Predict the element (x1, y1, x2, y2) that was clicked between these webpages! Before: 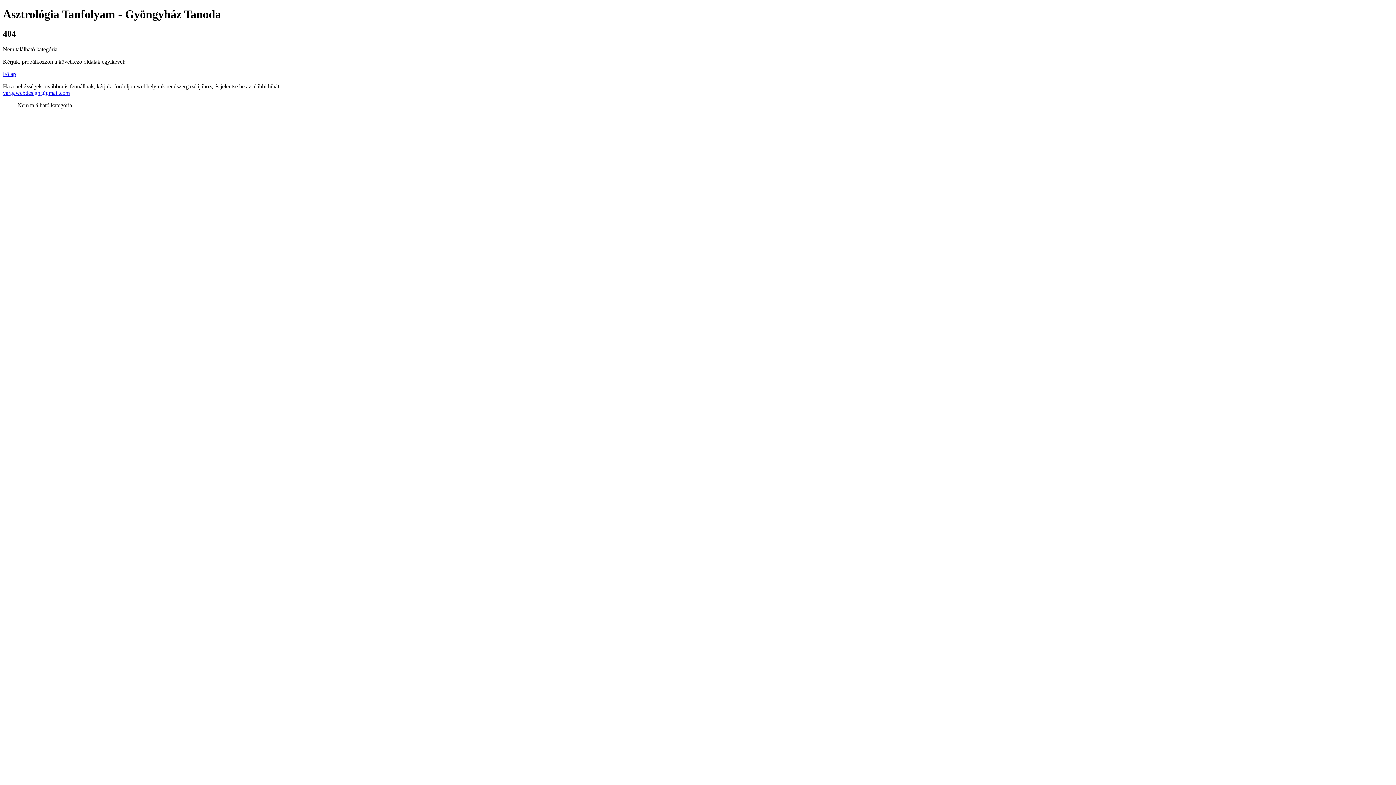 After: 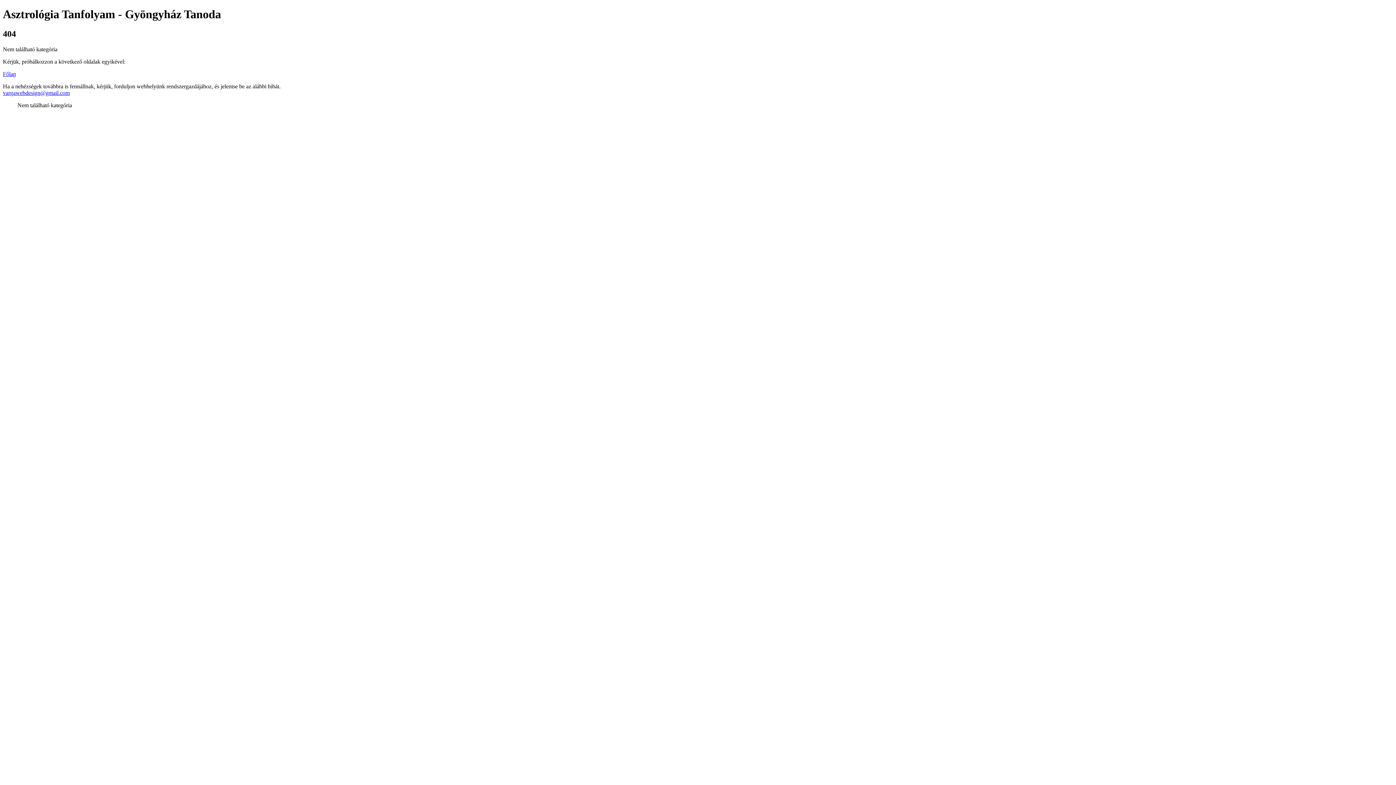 Action: label: vargawebdesign@gmail.com bbox: (2, 89, 69, 95)